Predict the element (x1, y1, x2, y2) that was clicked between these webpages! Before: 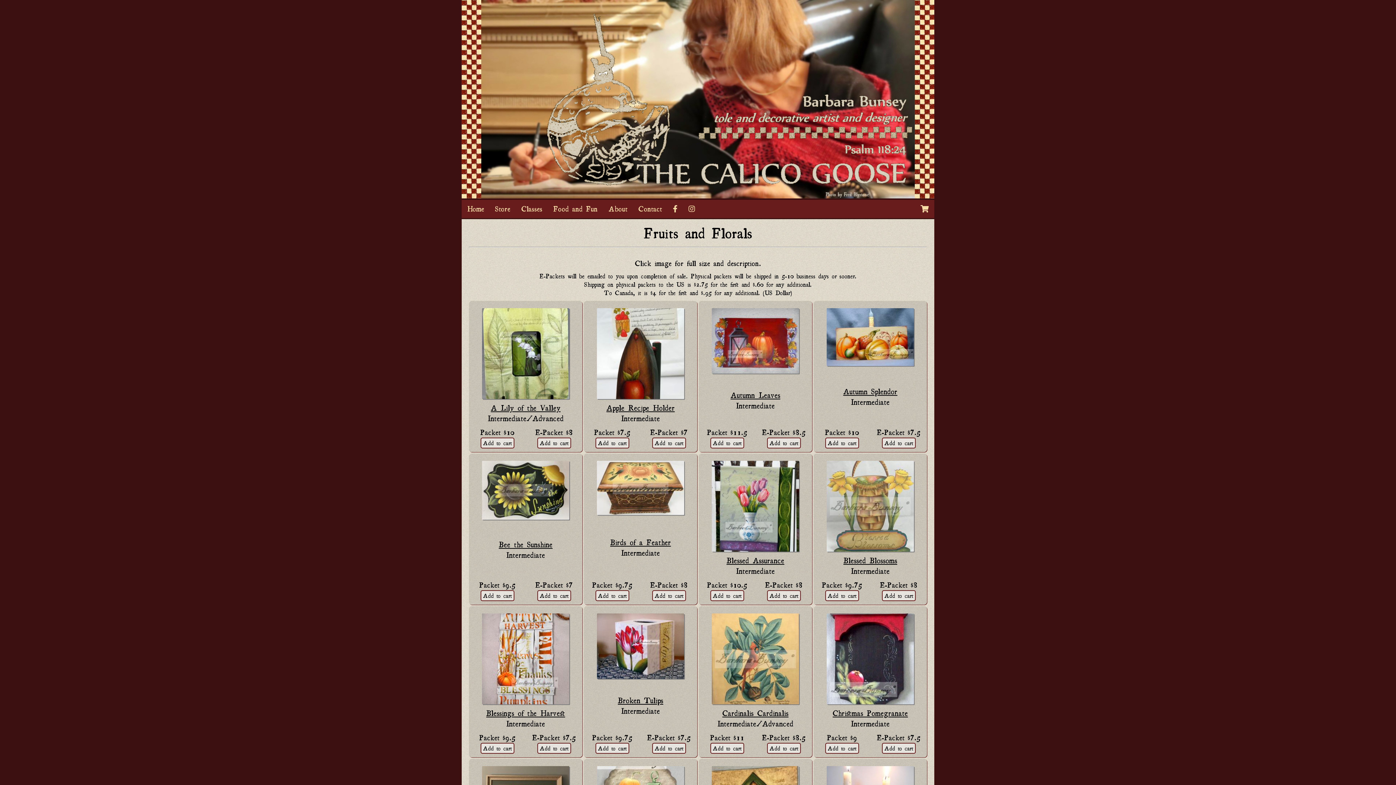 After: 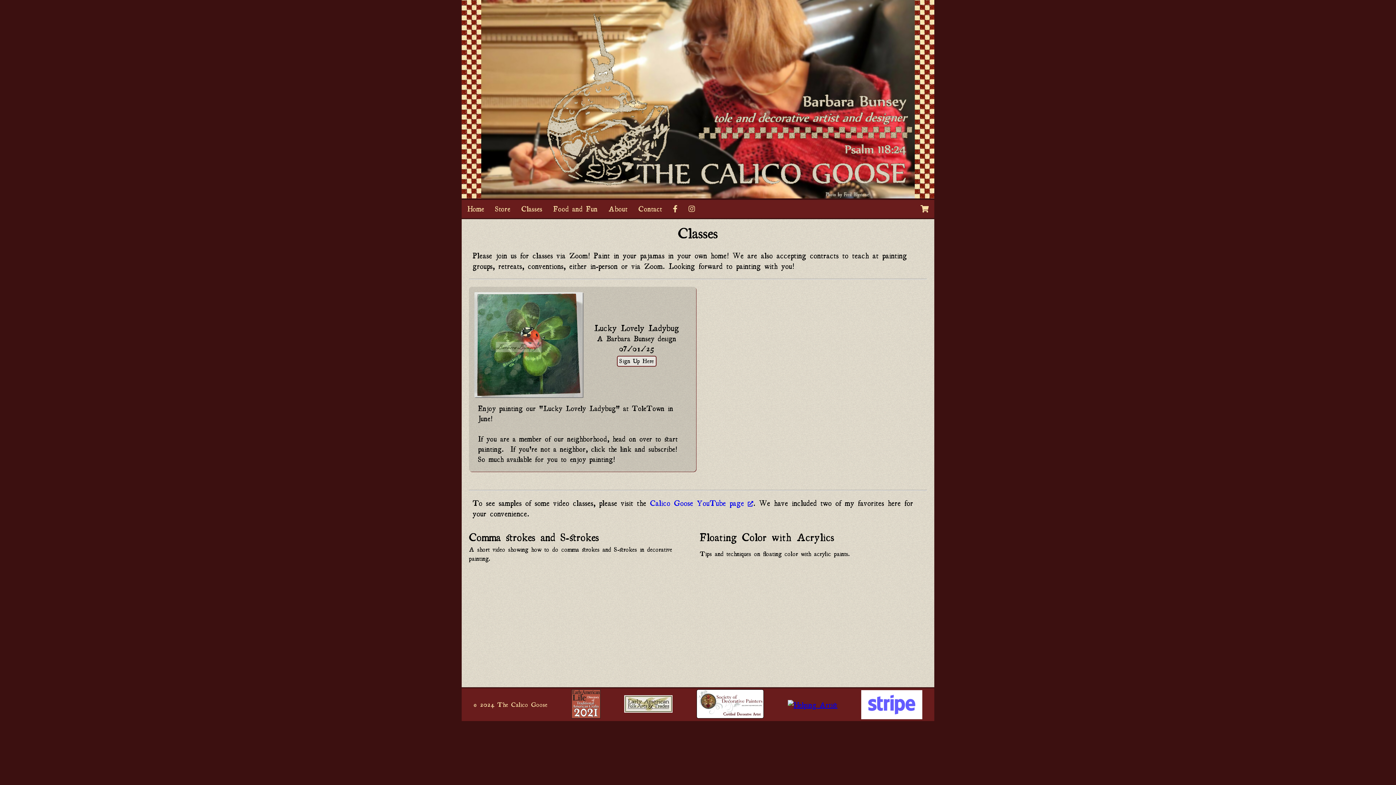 Action: label: Classes bbox: (516, 200, 548, 218)